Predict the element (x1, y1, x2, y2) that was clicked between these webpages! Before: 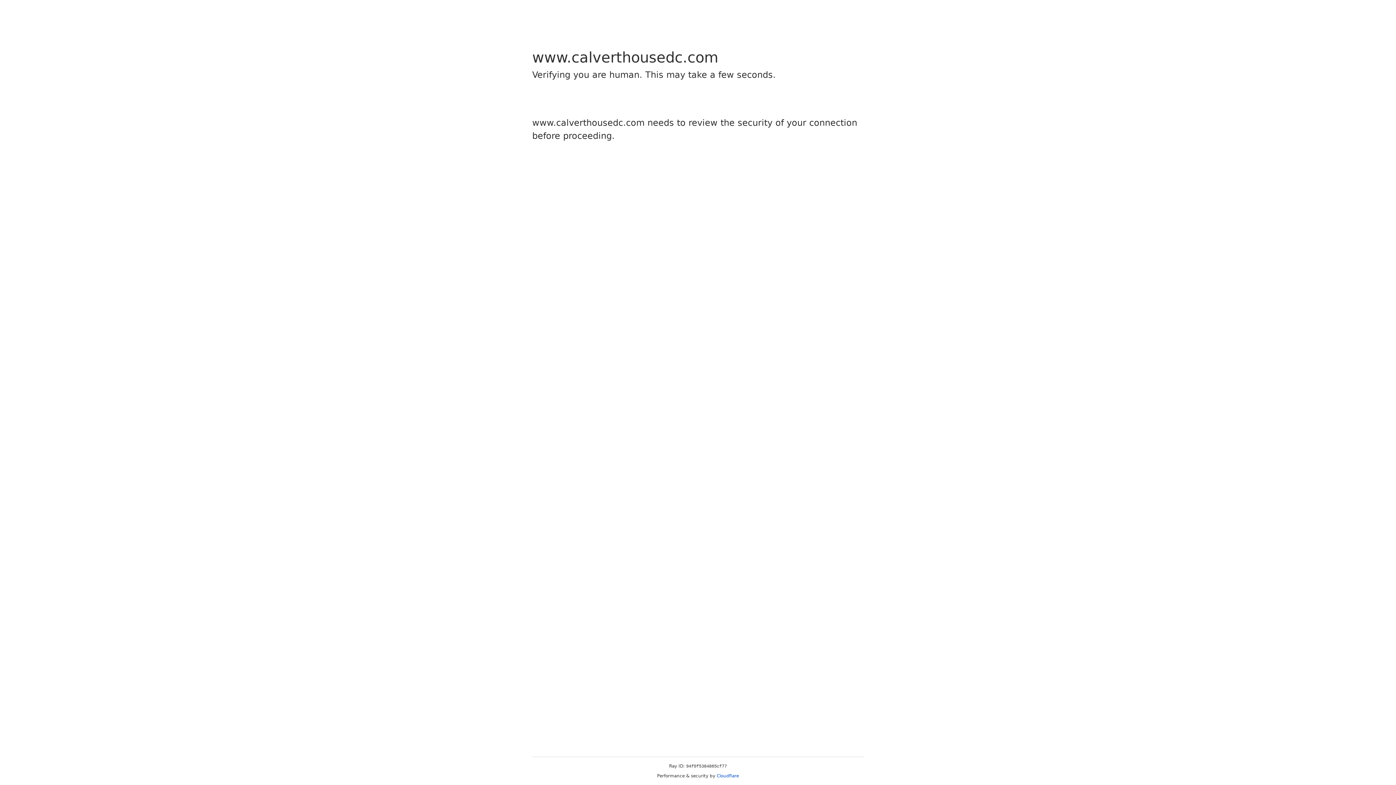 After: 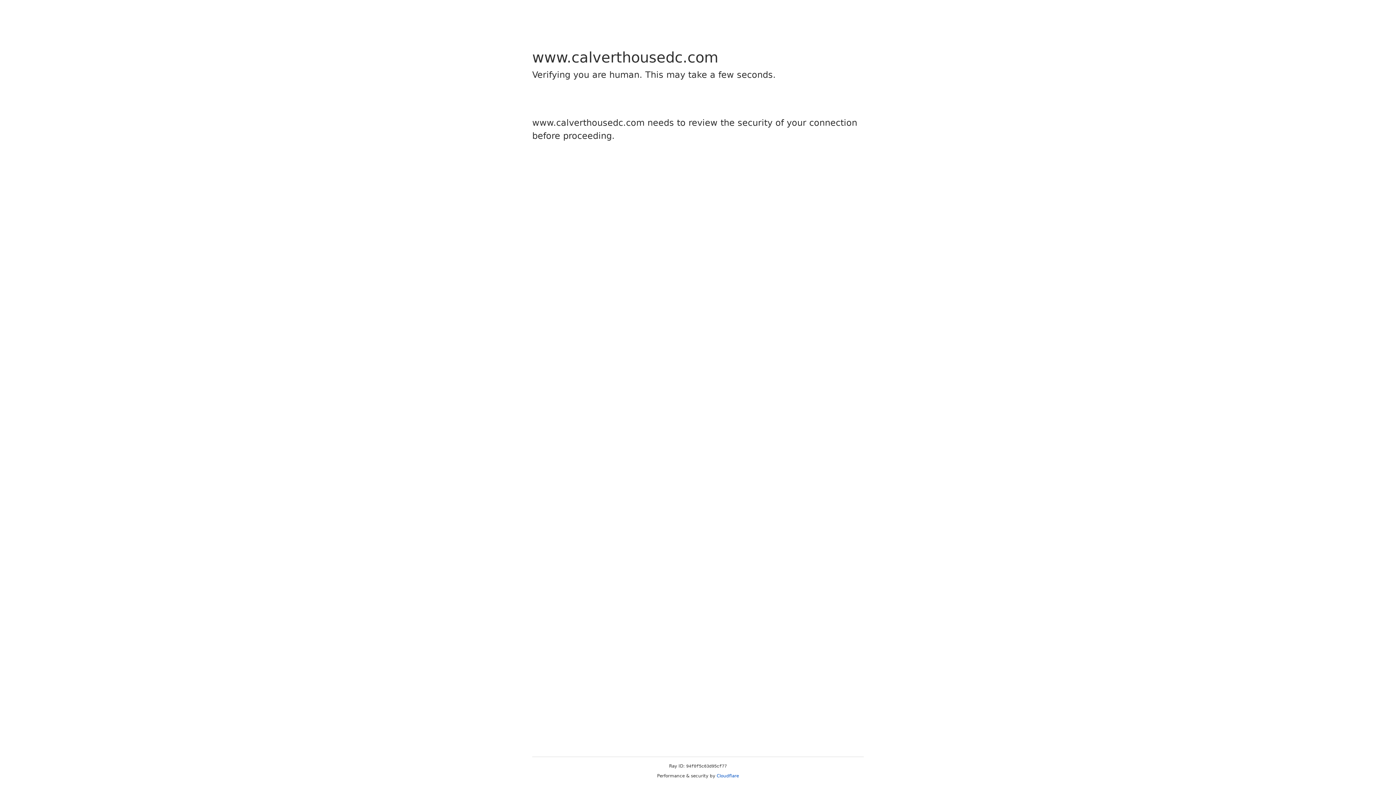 Action: bbox: (716, 773, 739, 778) label: Cloudflare